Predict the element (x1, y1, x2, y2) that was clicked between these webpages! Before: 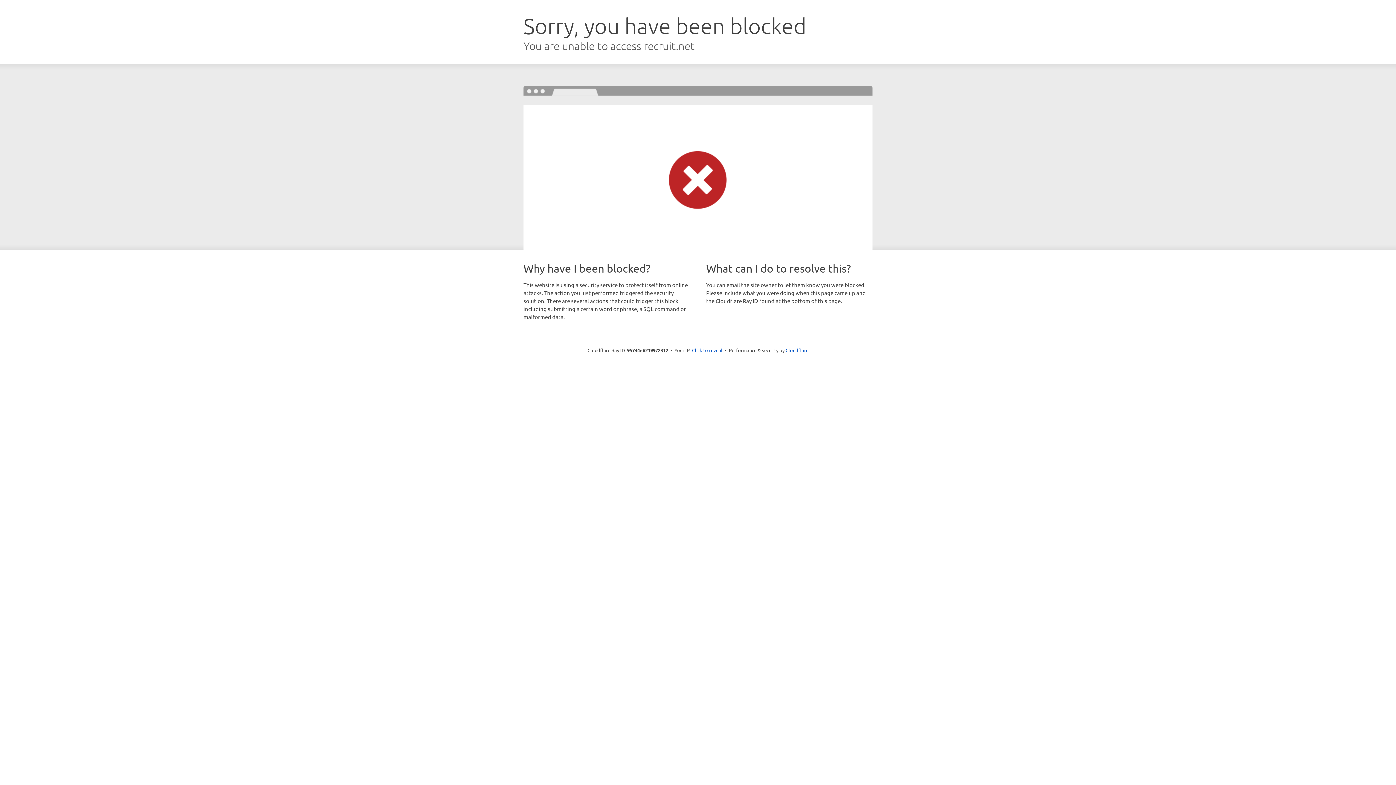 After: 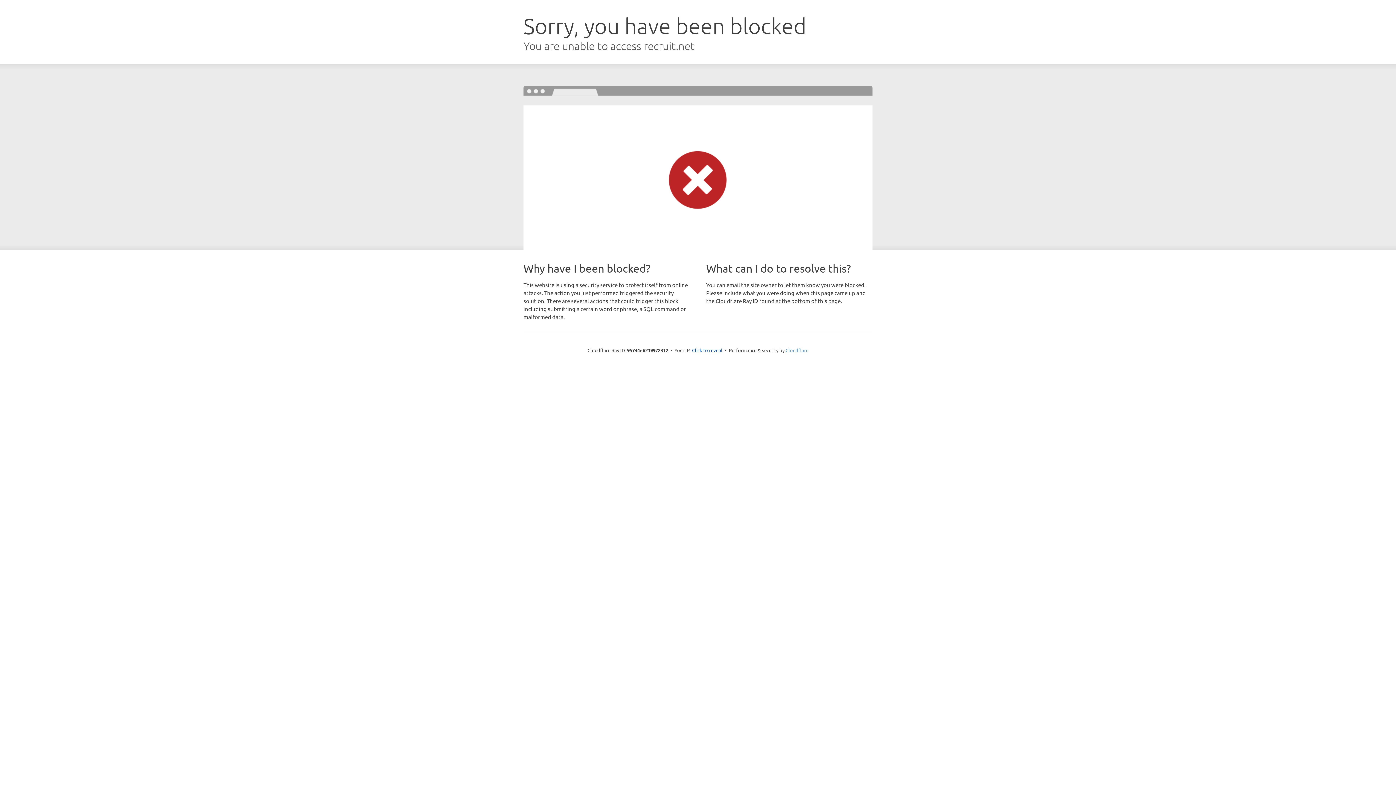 Action: bbox: (785, 347, 808, 353) label: Cloudflare